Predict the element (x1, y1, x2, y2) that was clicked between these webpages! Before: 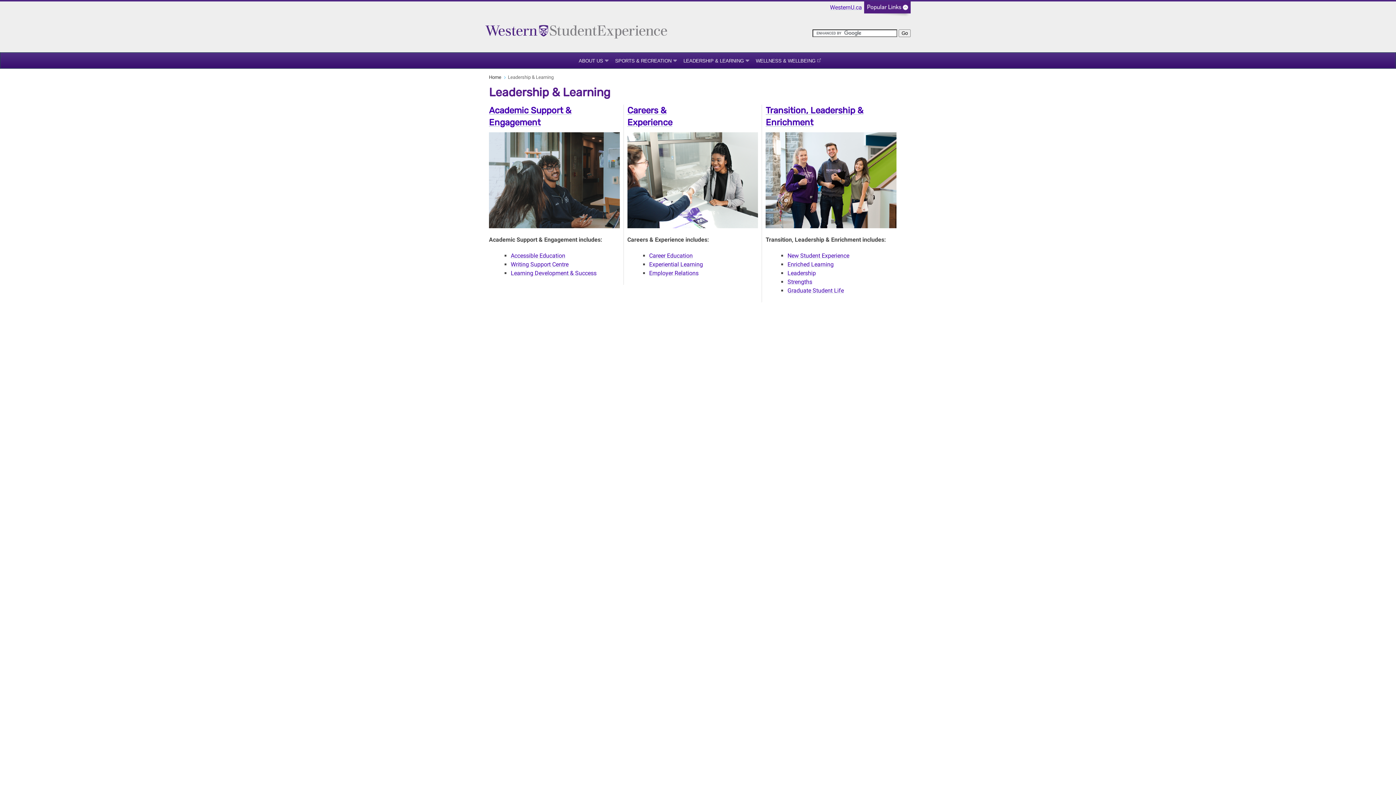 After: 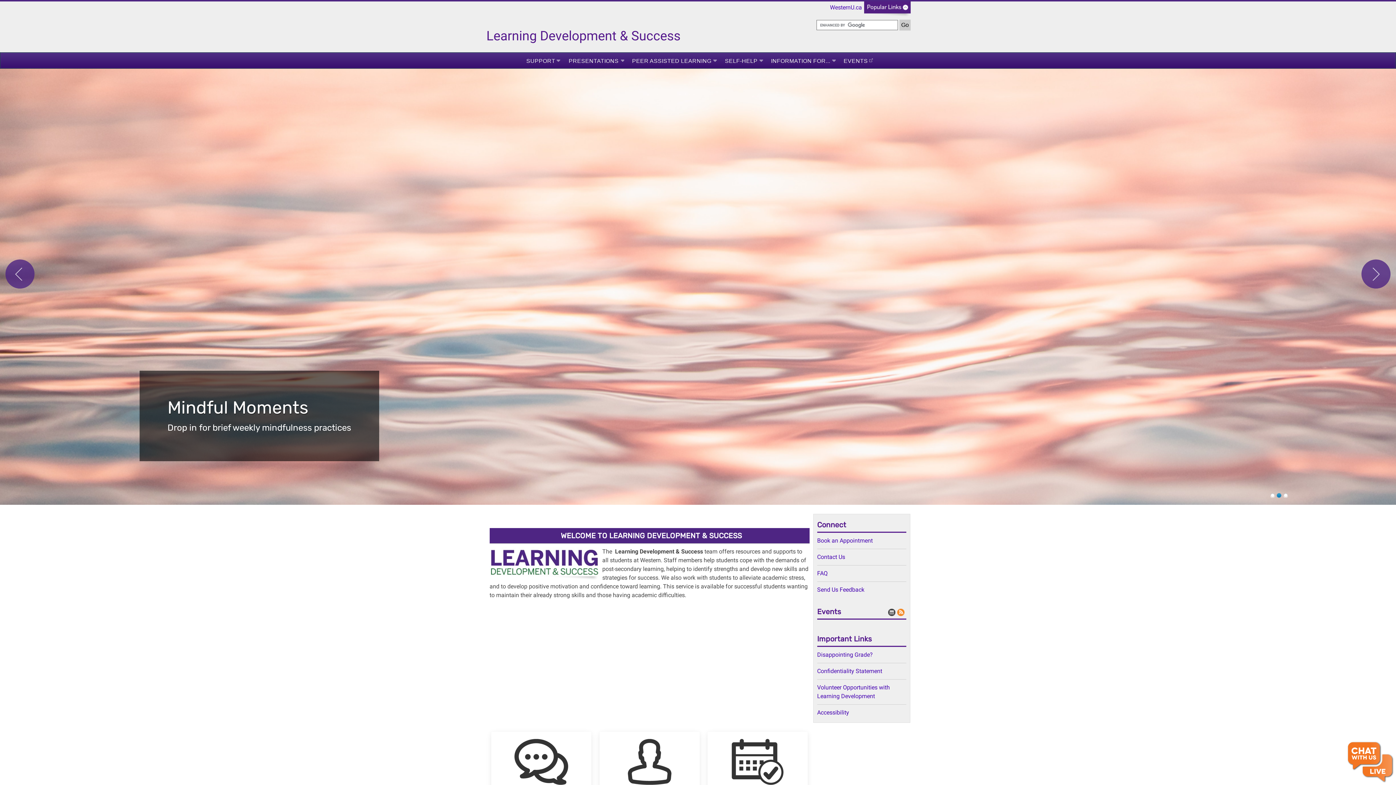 Action: label: Learning Development & Success bbox: (510, 269, 596, 276)